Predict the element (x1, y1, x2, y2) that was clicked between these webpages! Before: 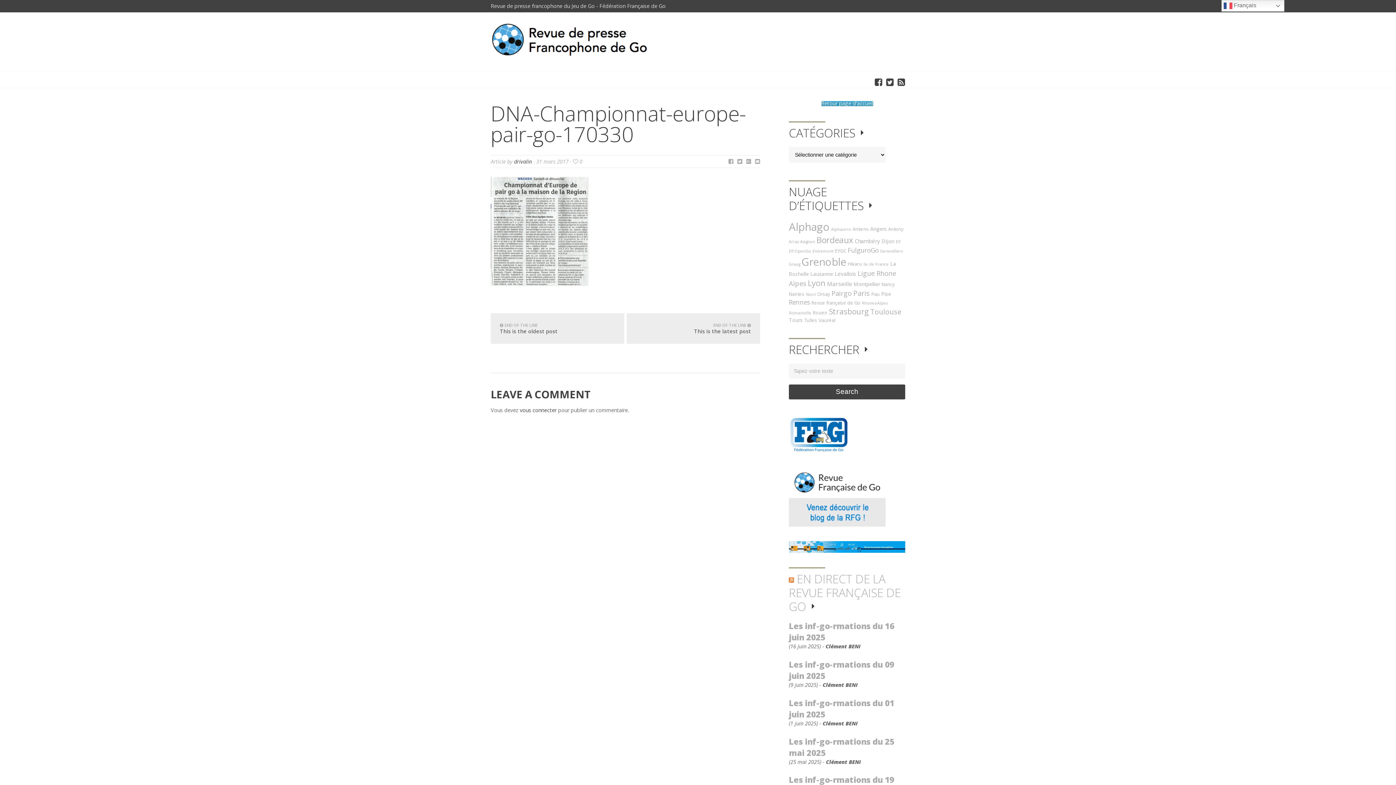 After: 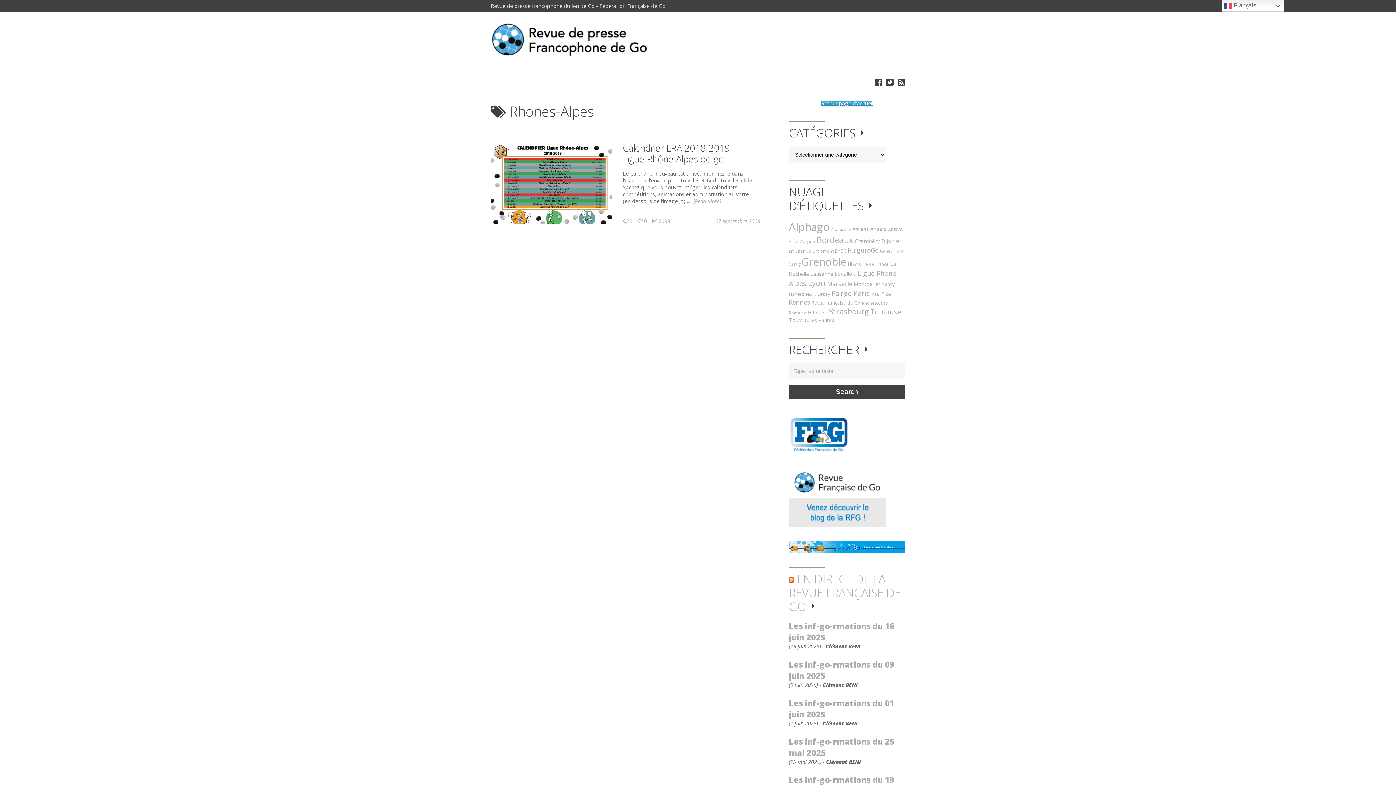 Action: bbox: (862, 300, 887, 305) label: Rhones-Alpes (1 élément)